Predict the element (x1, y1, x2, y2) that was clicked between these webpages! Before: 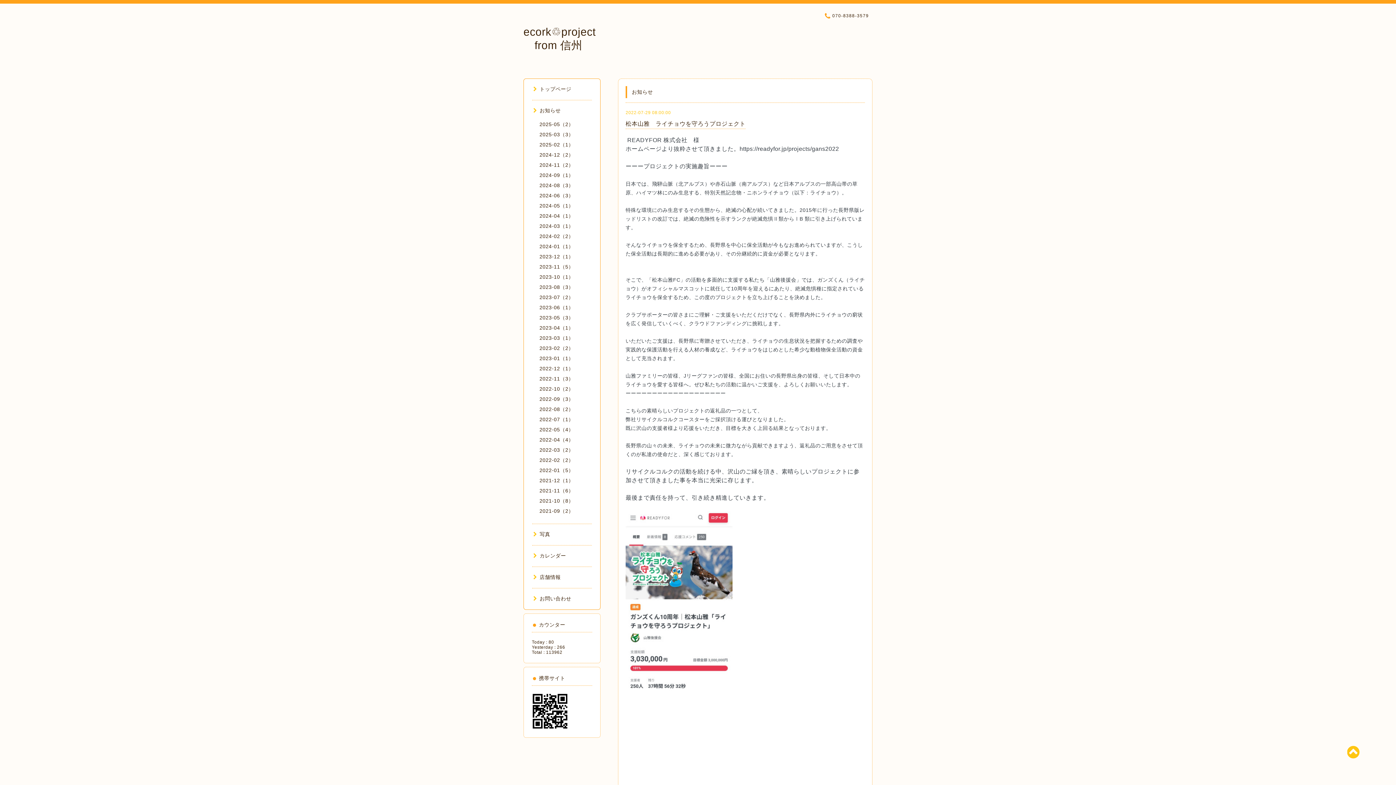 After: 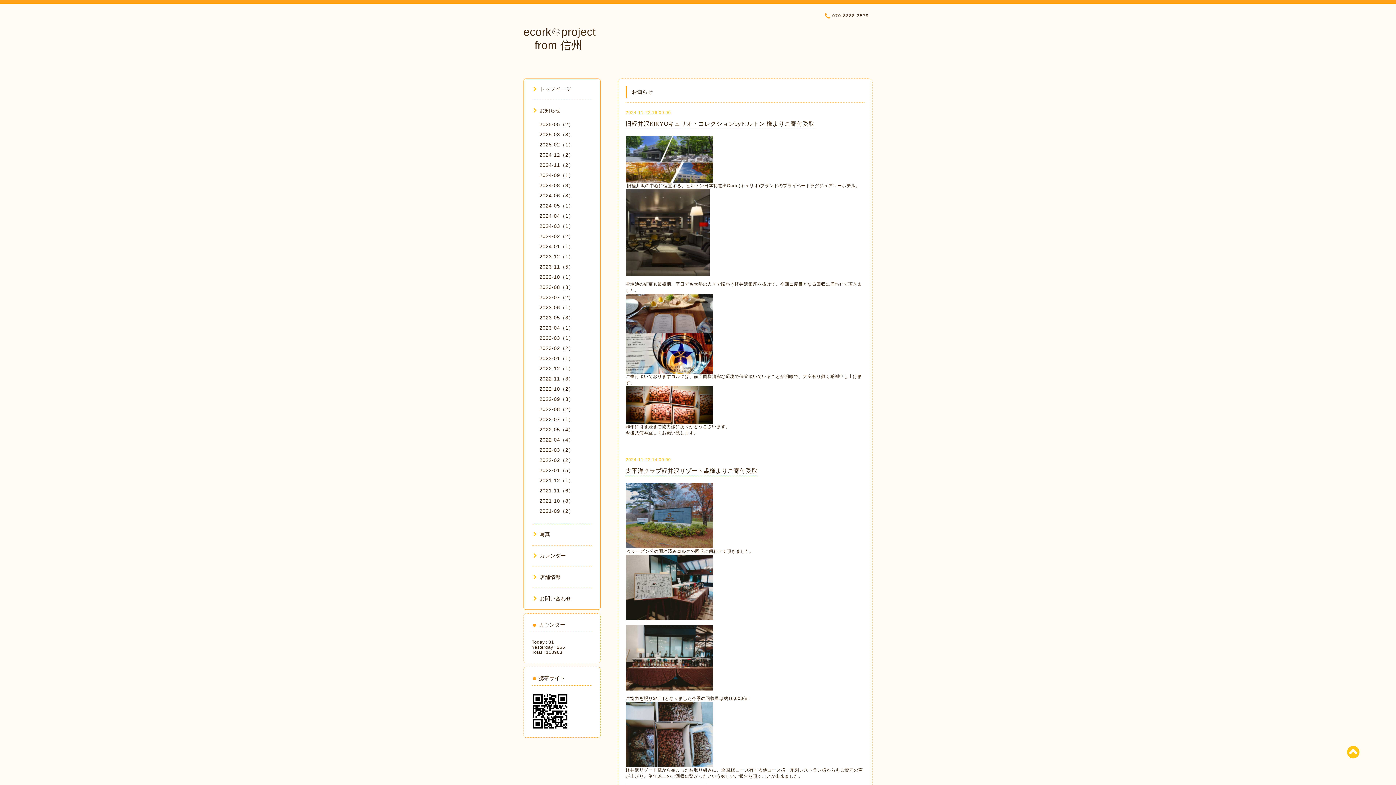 Action: bbox: (539, 162, 573, 168) label: 2024-11（2）